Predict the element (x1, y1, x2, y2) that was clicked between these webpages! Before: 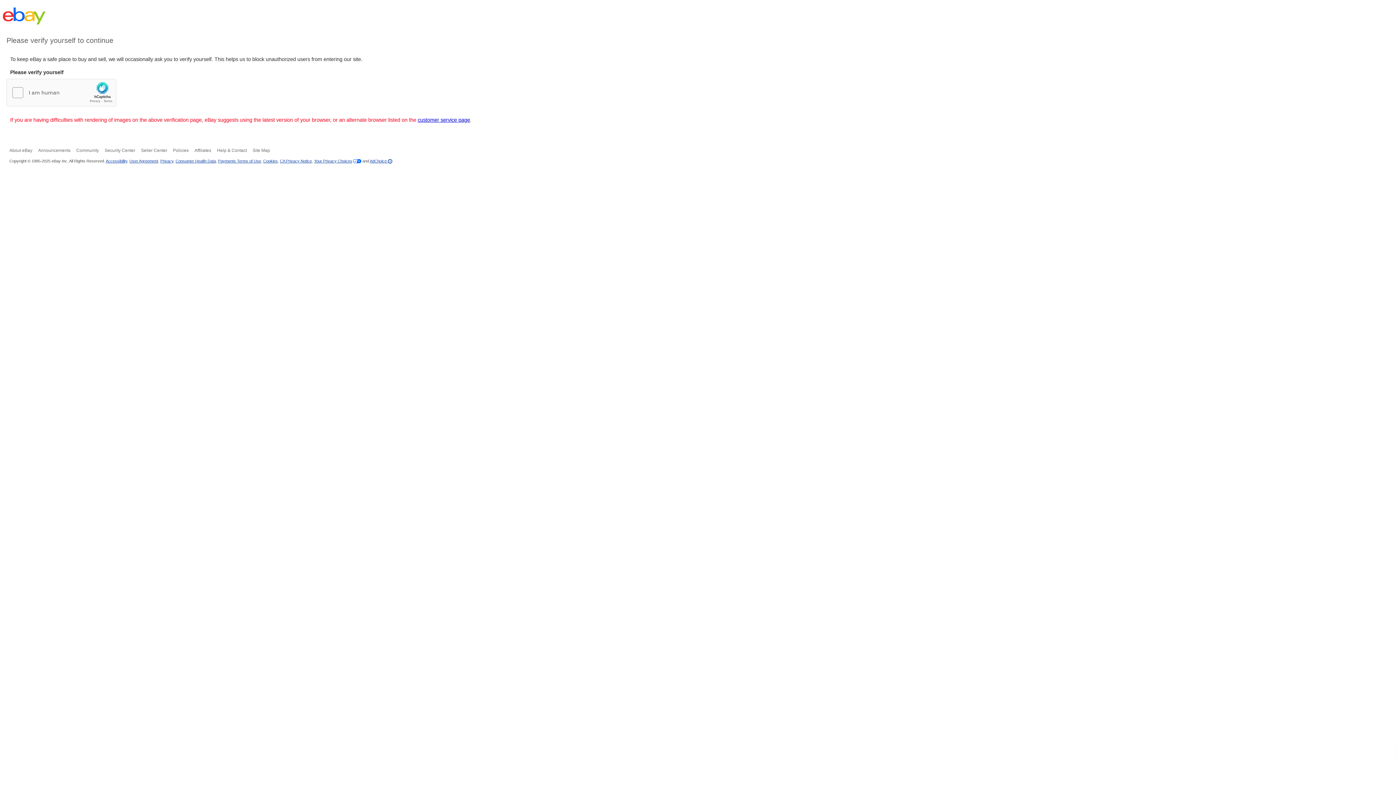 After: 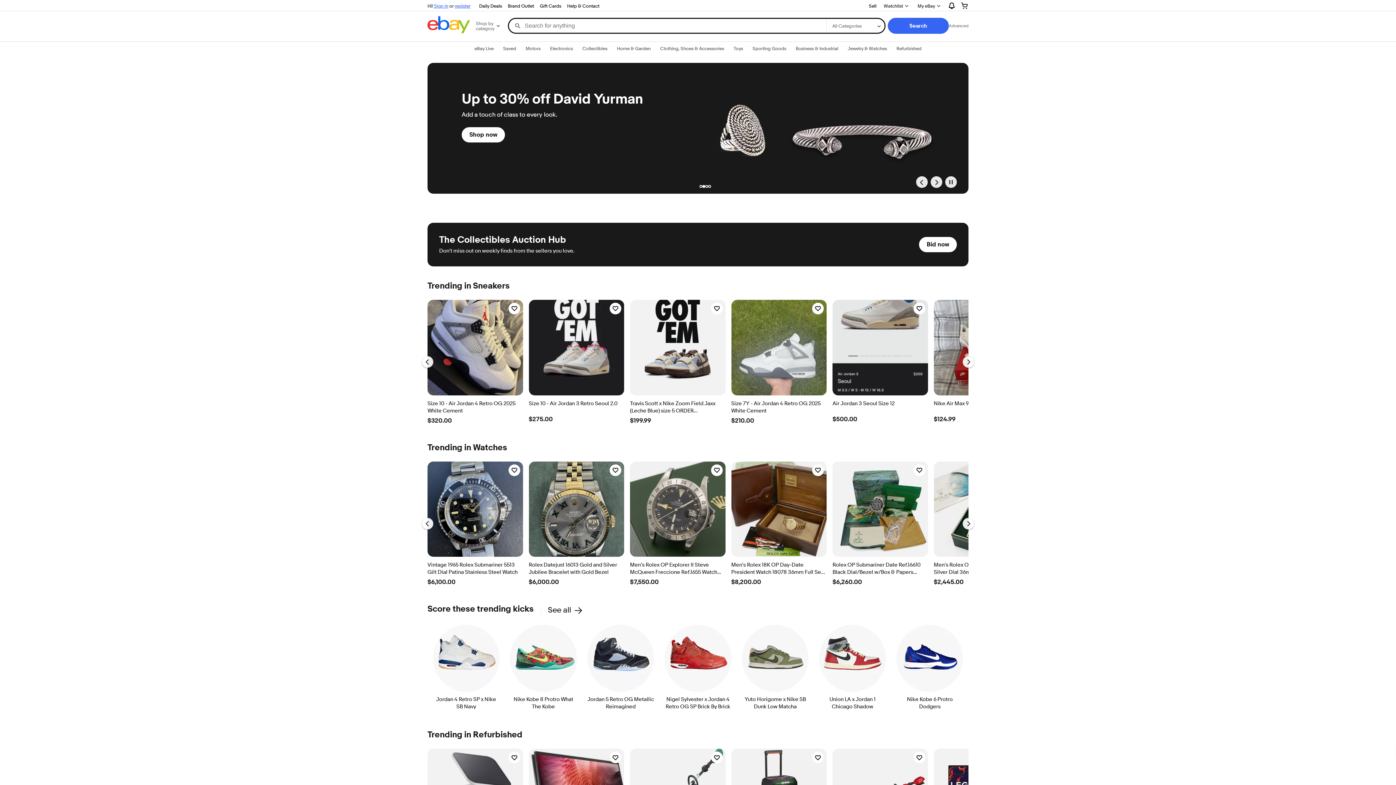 Action: bbox: (2, 7, 45, 26)